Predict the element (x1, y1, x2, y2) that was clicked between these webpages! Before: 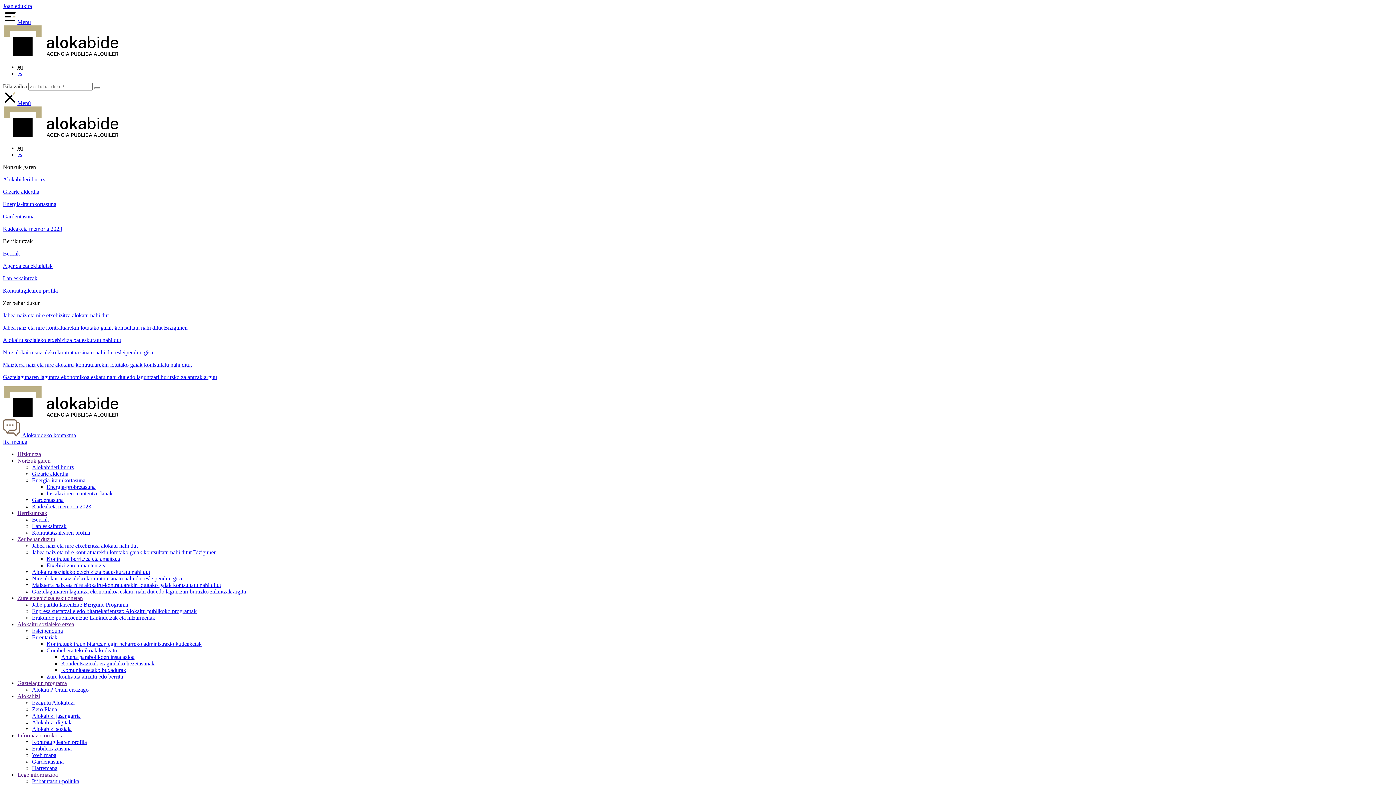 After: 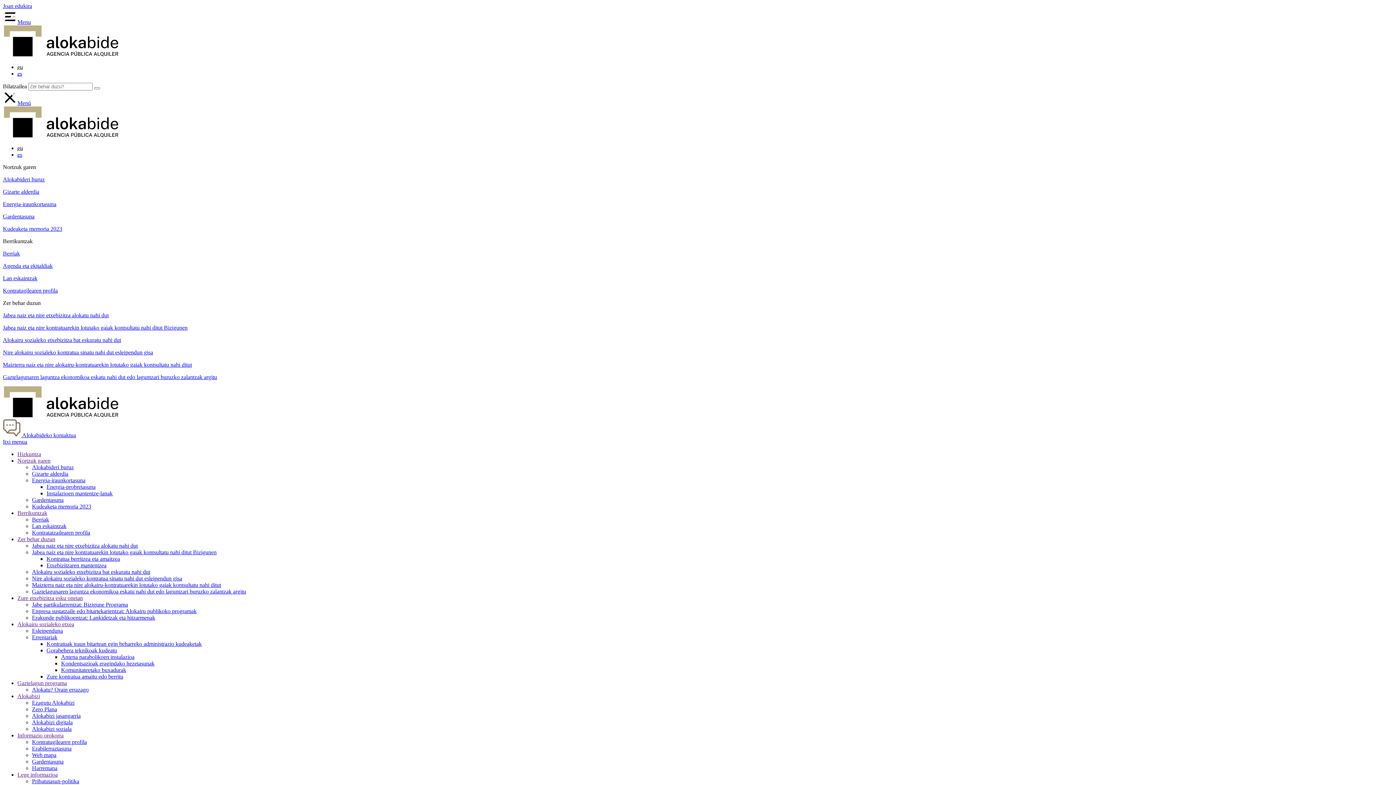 Action: bbox: (2, 100, 30, 106) label: Menú